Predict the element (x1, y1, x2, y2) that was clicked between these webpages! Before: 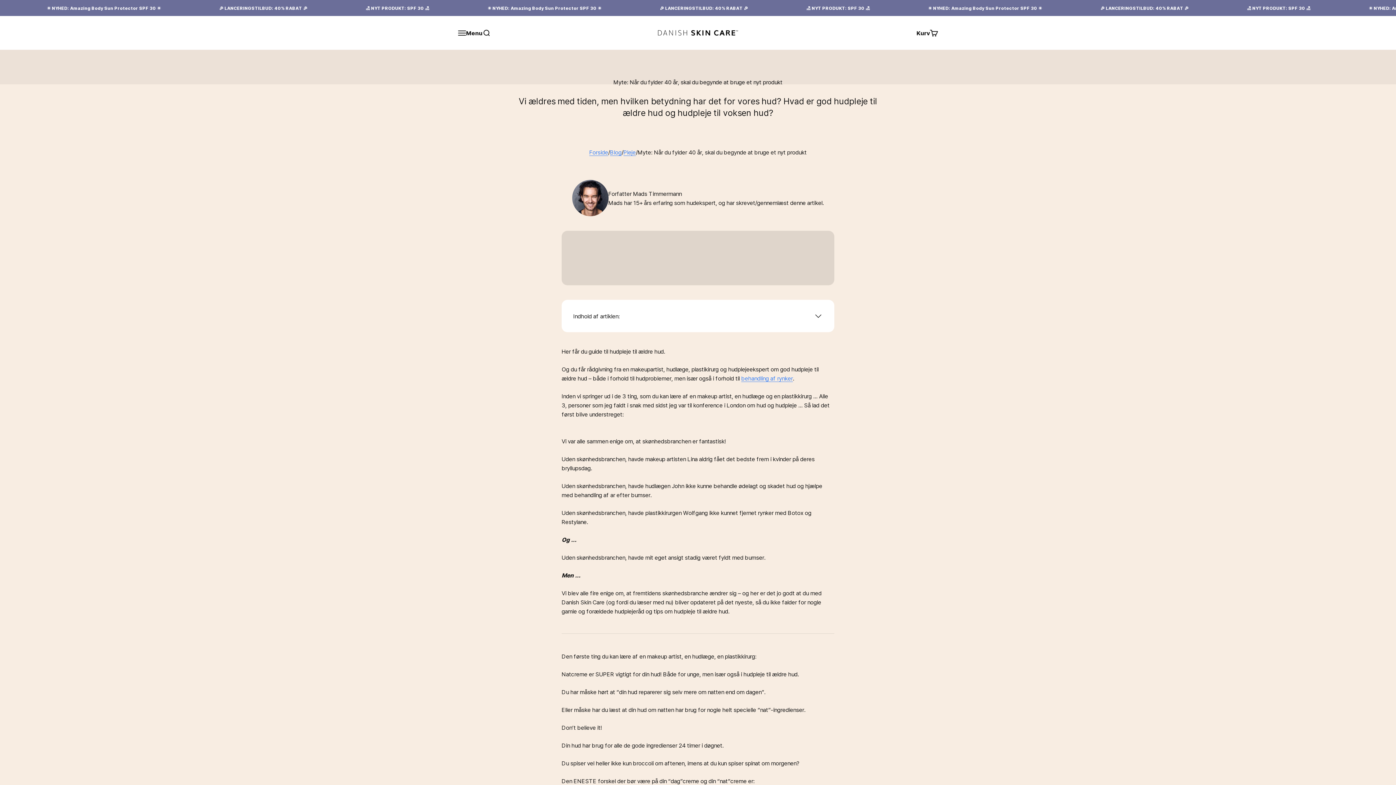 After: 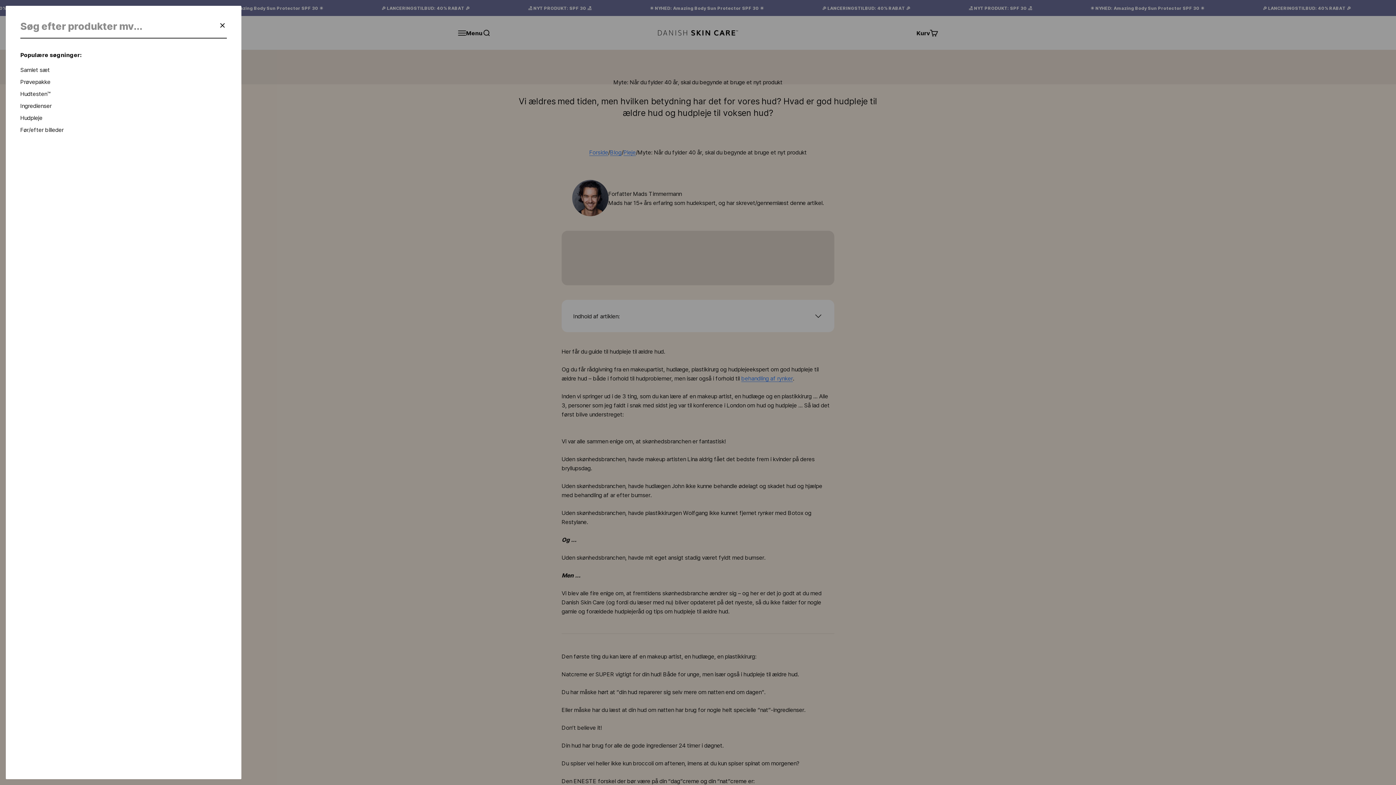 Action: bbox: (482, 28, 490, 36) label: Søg